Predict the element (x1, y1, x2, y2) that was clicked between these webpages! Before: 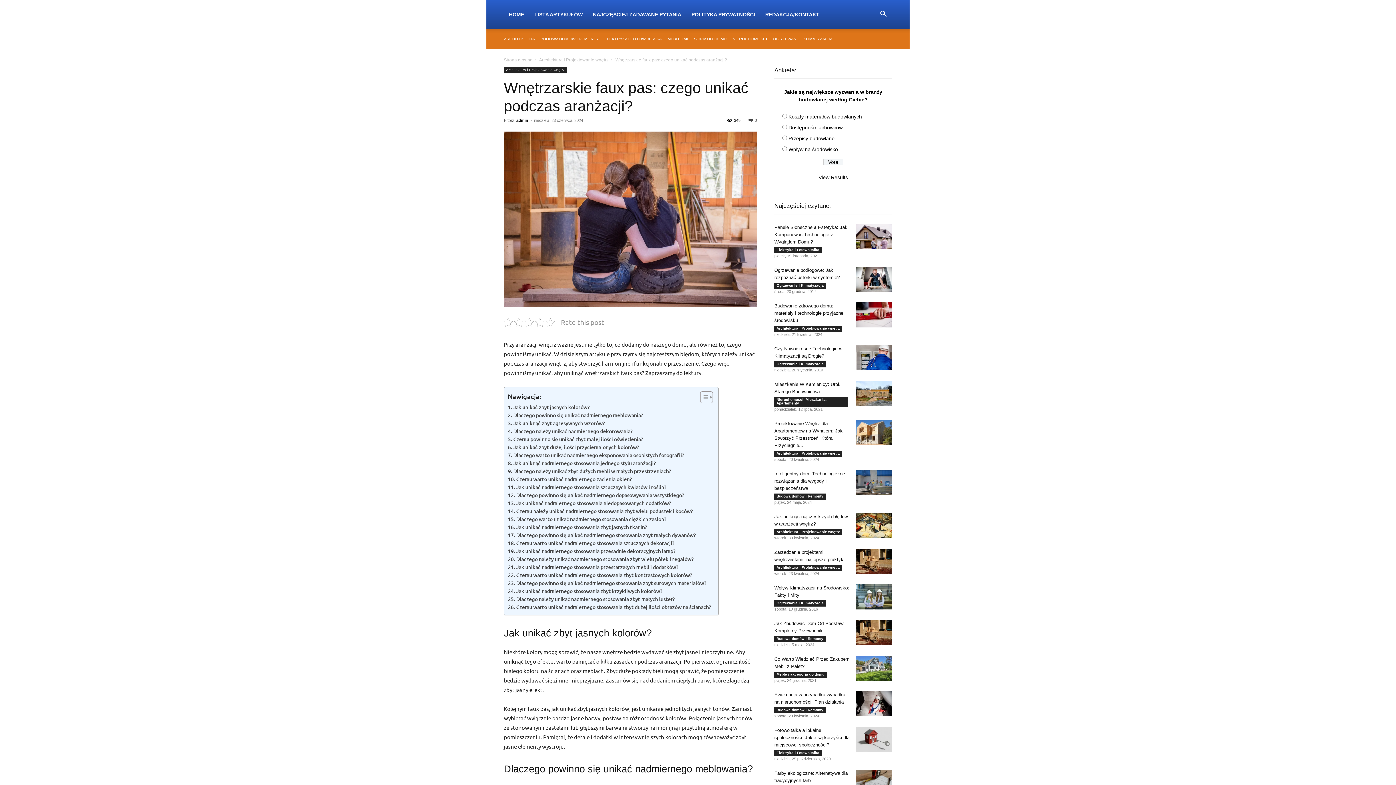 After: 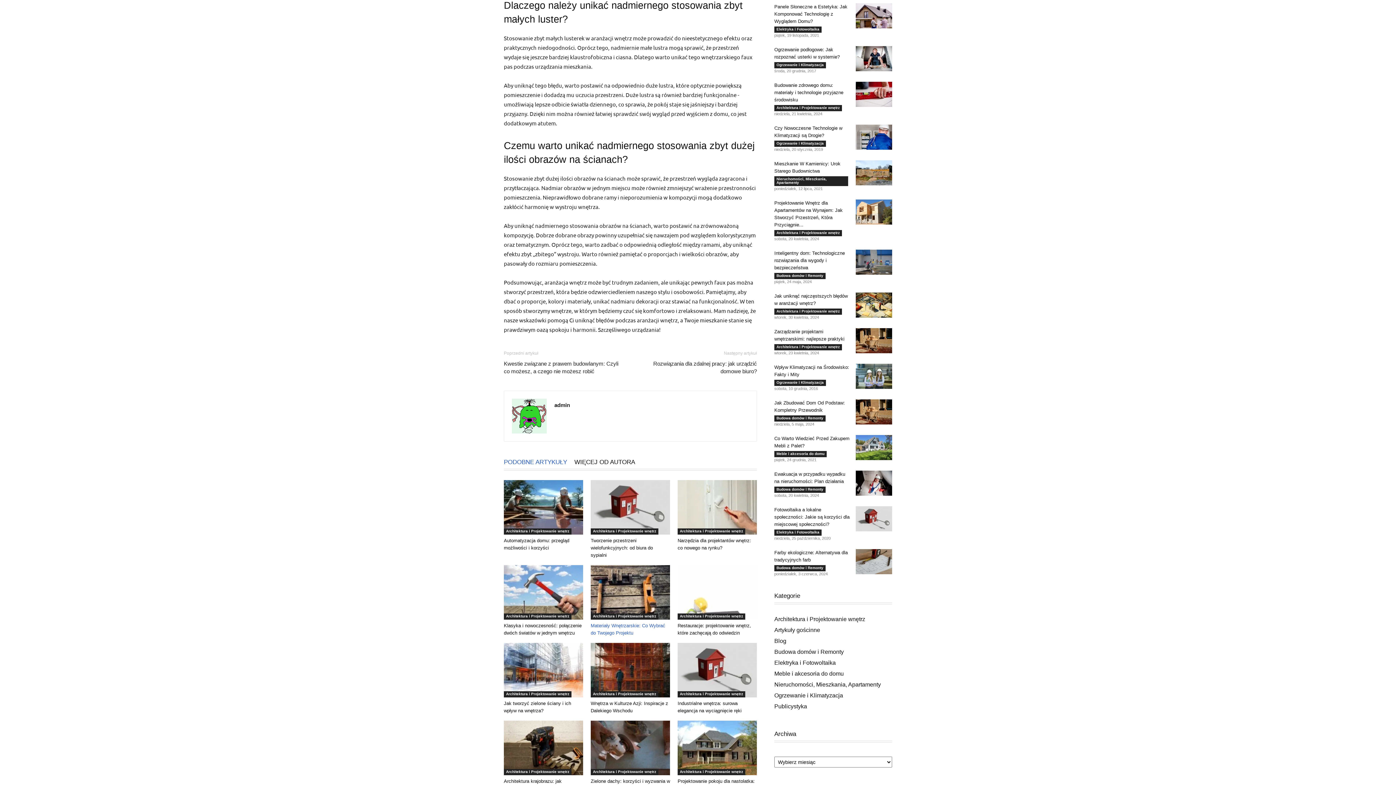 Action: label: Dlaczego należy unikać nadmiernego stosowania​ zbyt ‌małych luster? bbox: (508, 595, 674, 603)